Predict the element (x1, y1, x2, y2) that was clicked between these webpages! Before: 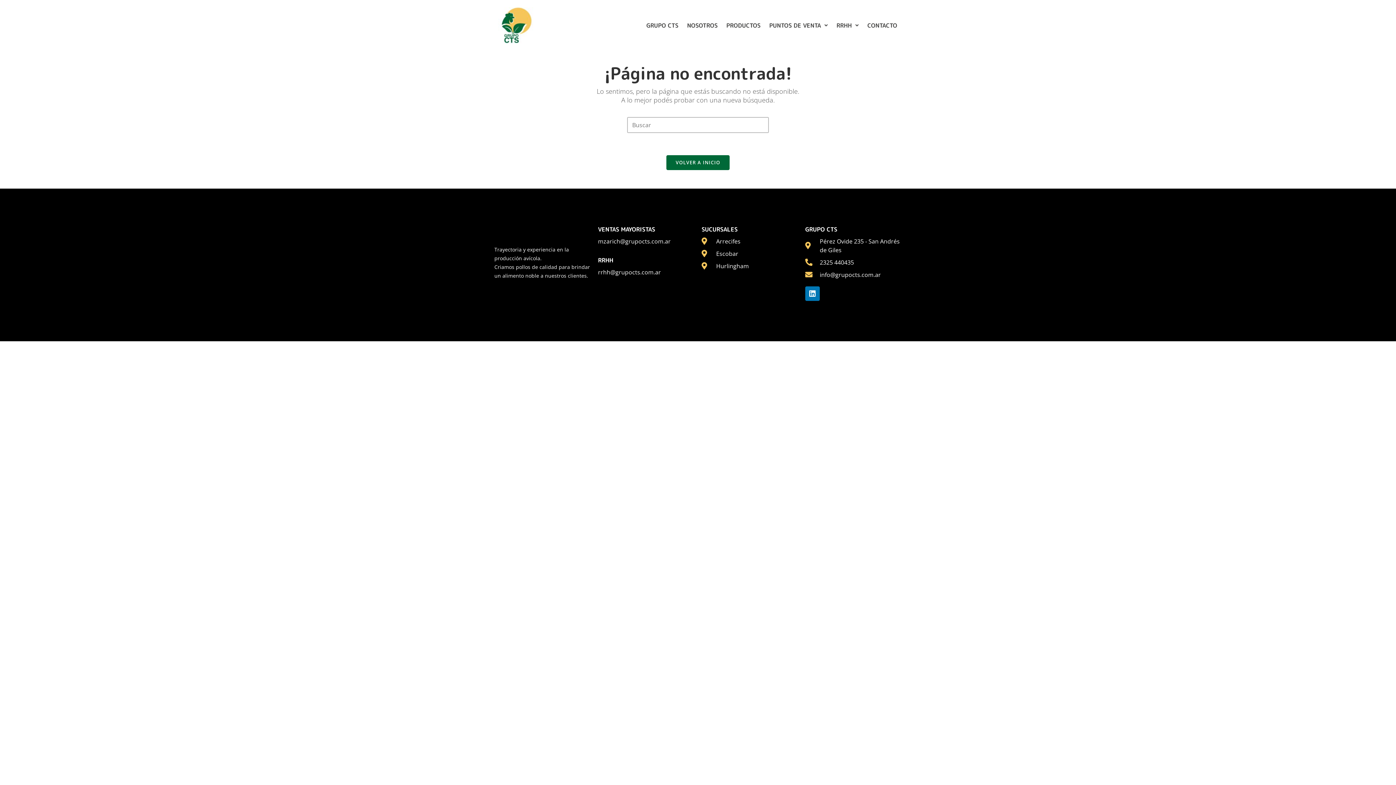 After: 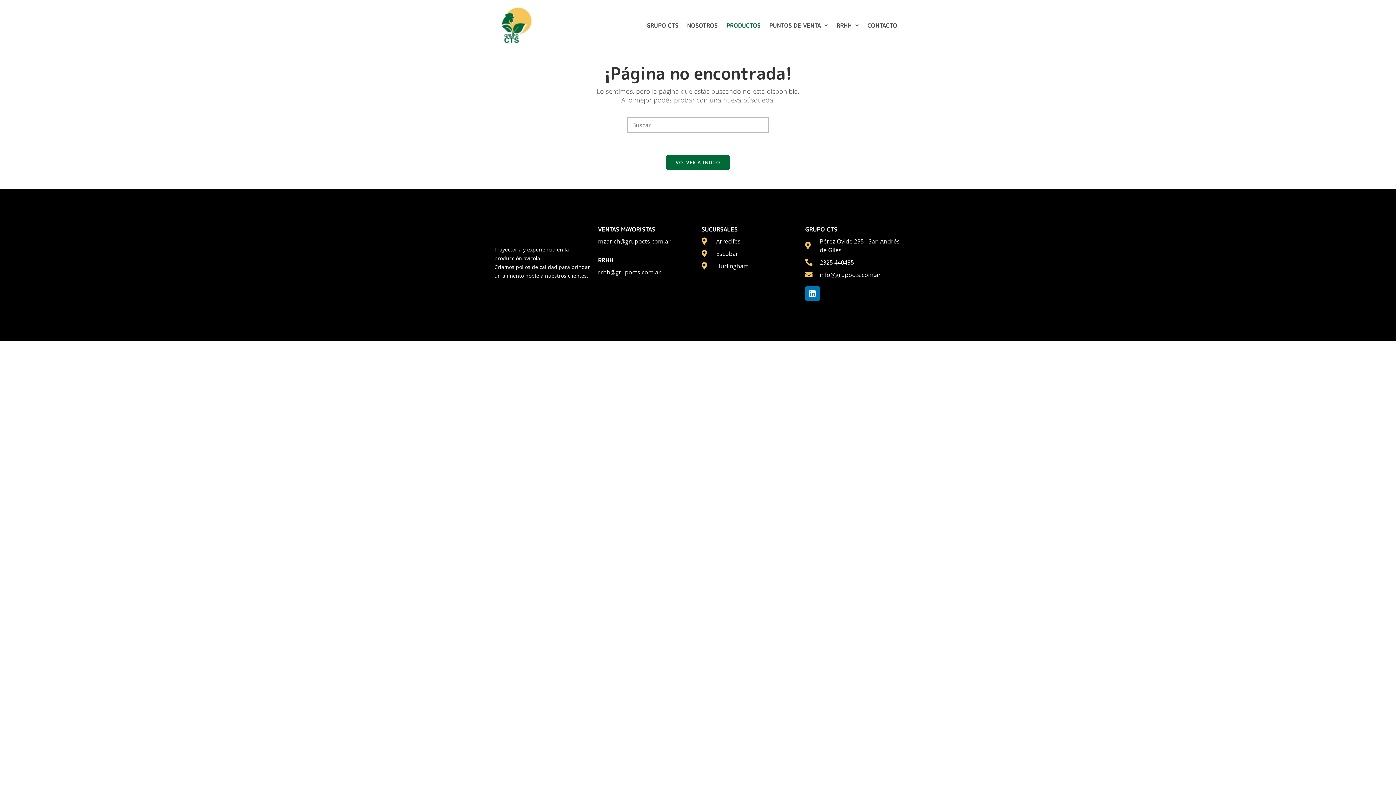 Action: label: PRODUCTOS bbox: (725, 15, 761, 35)